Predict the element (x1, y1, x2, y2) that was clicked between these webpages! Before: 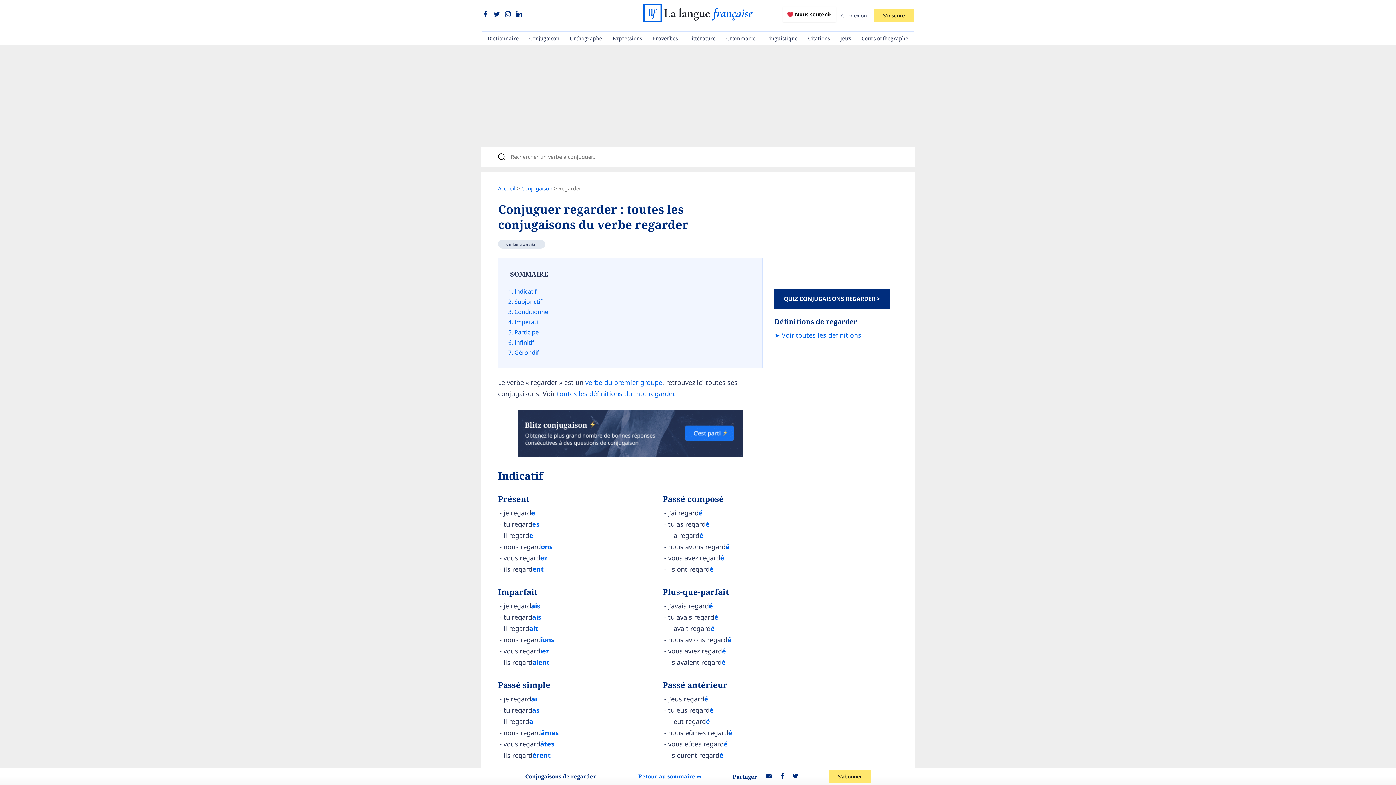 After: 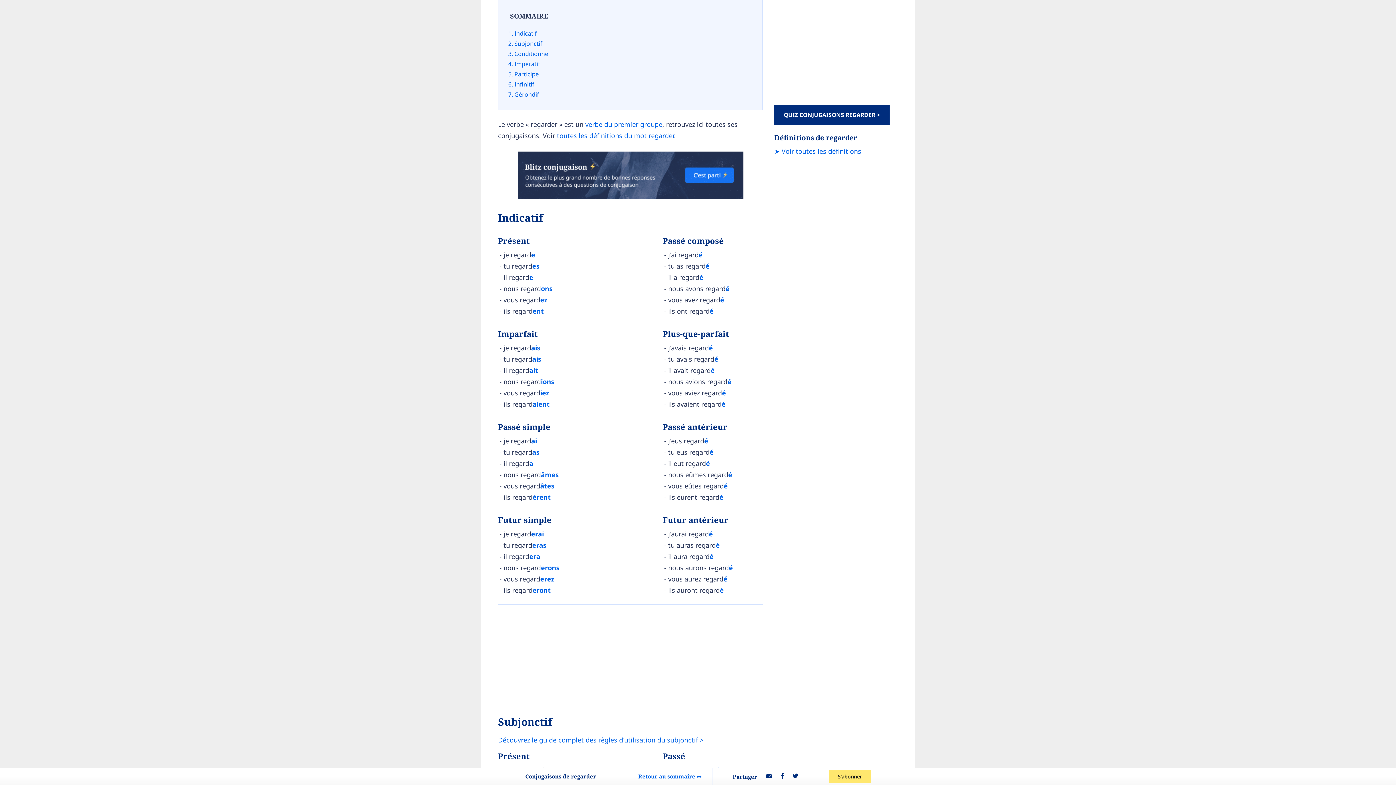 Action: label: Retour au sommaire ➦ bbox: (638, 772, 701, 780)